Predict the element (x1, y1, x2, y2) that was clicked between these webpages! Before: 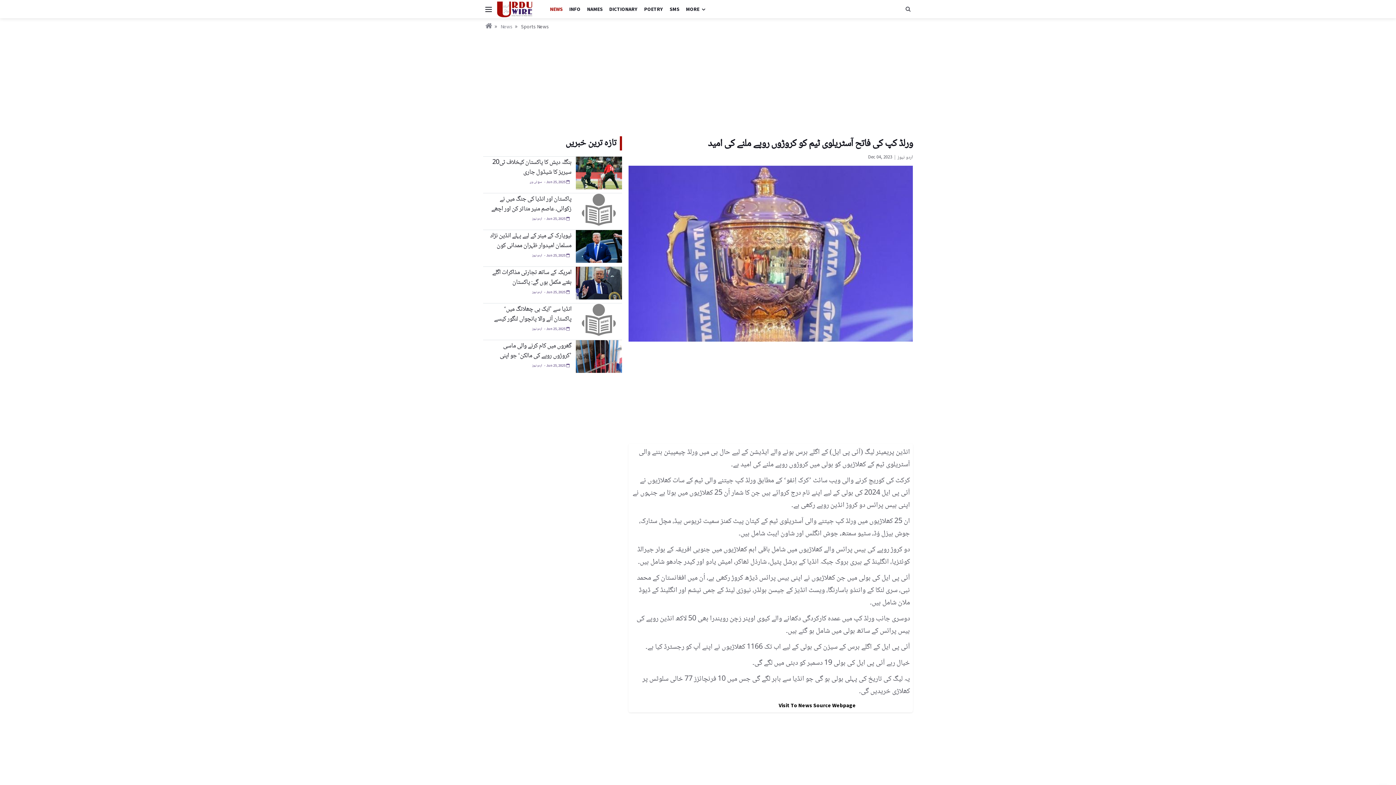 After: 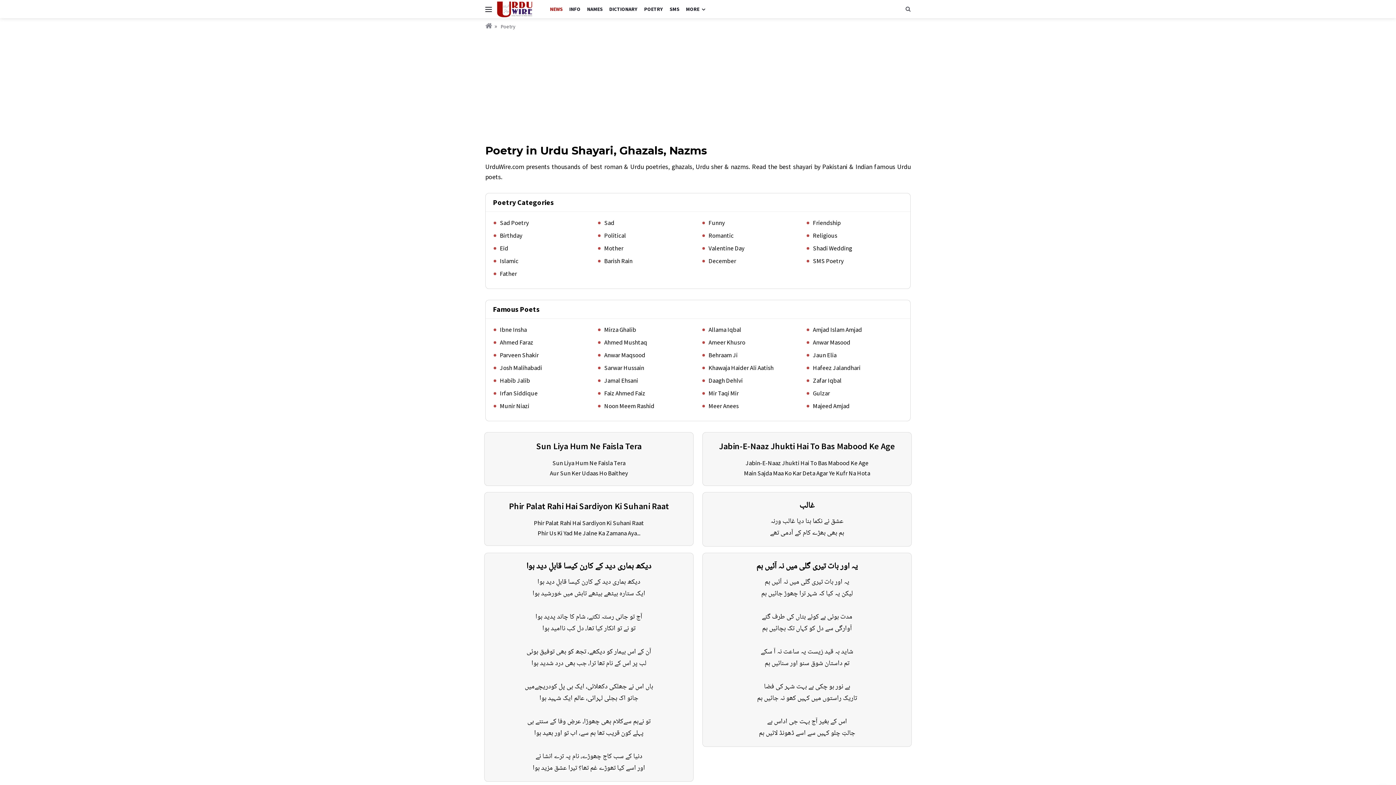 Action: bbox: (641, 0, 666, 18) label: POETRY